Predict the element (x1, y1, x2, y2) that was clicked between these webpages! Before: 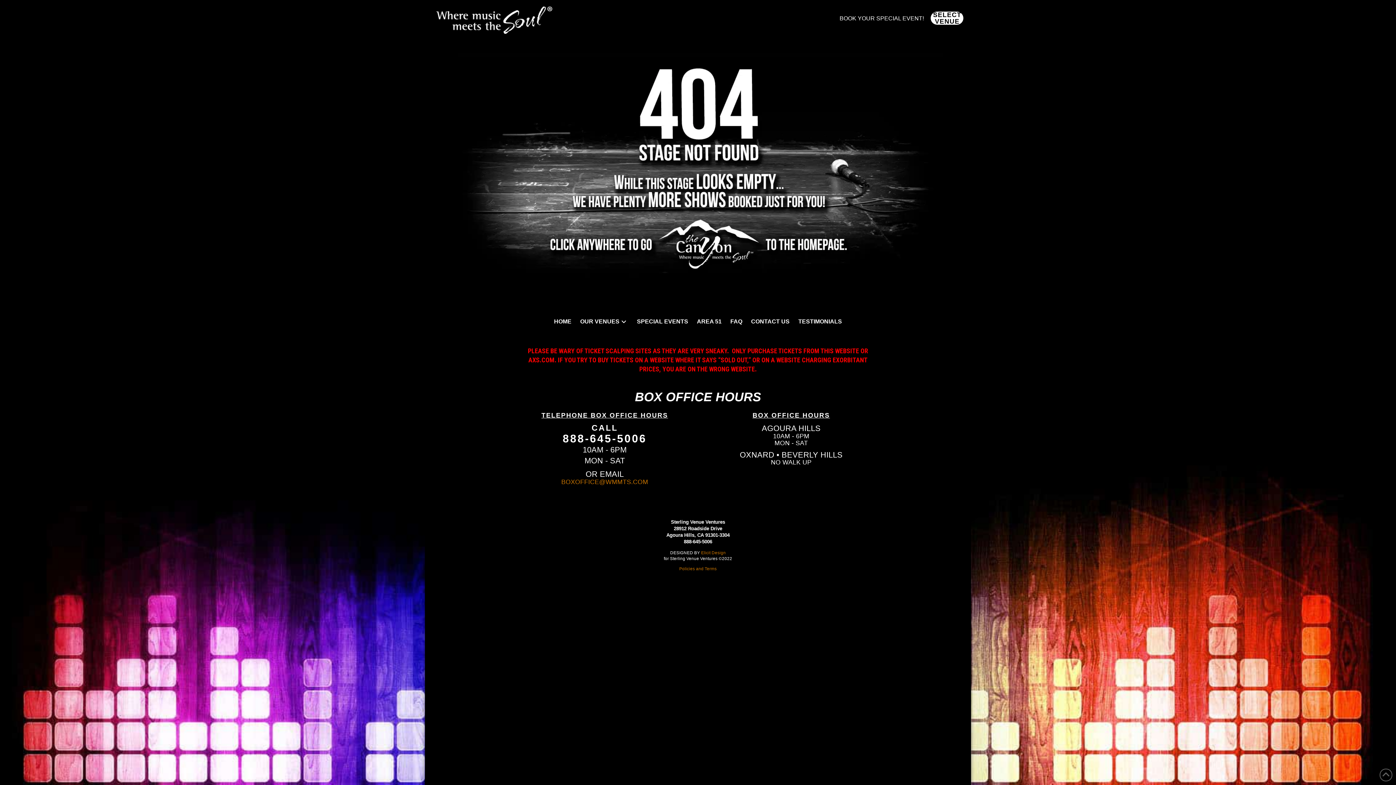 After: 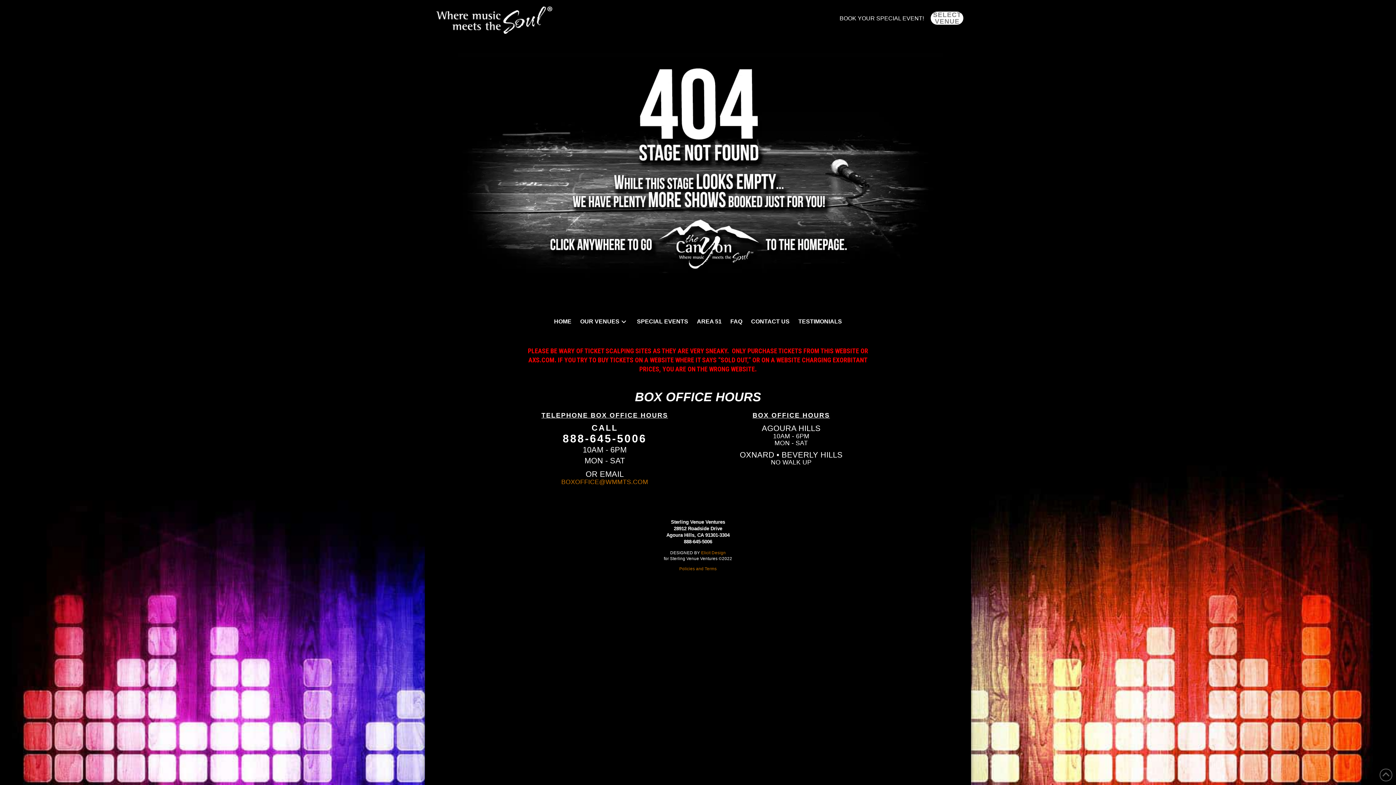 Action: label: Toggle Off Canvas Content bbox: (930, 11, 963, 24)